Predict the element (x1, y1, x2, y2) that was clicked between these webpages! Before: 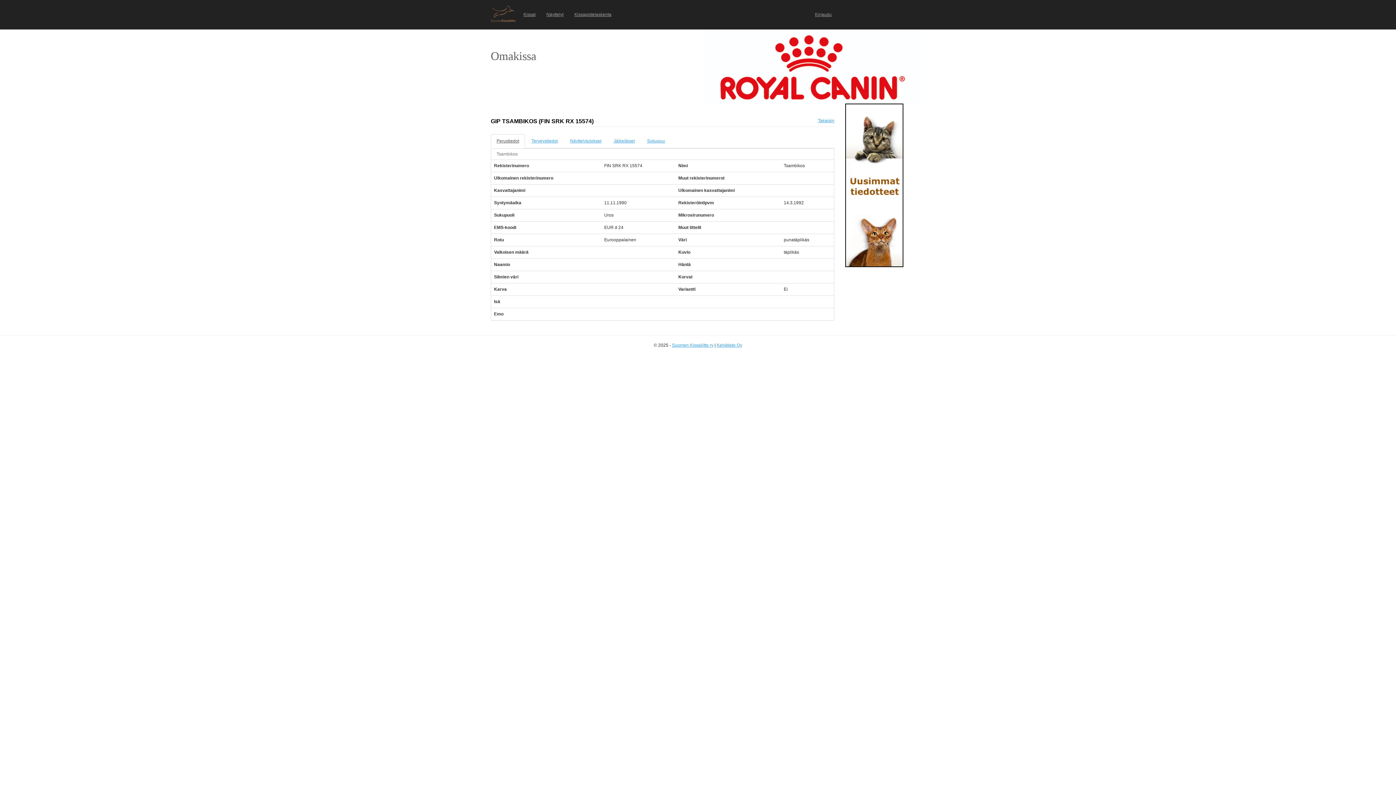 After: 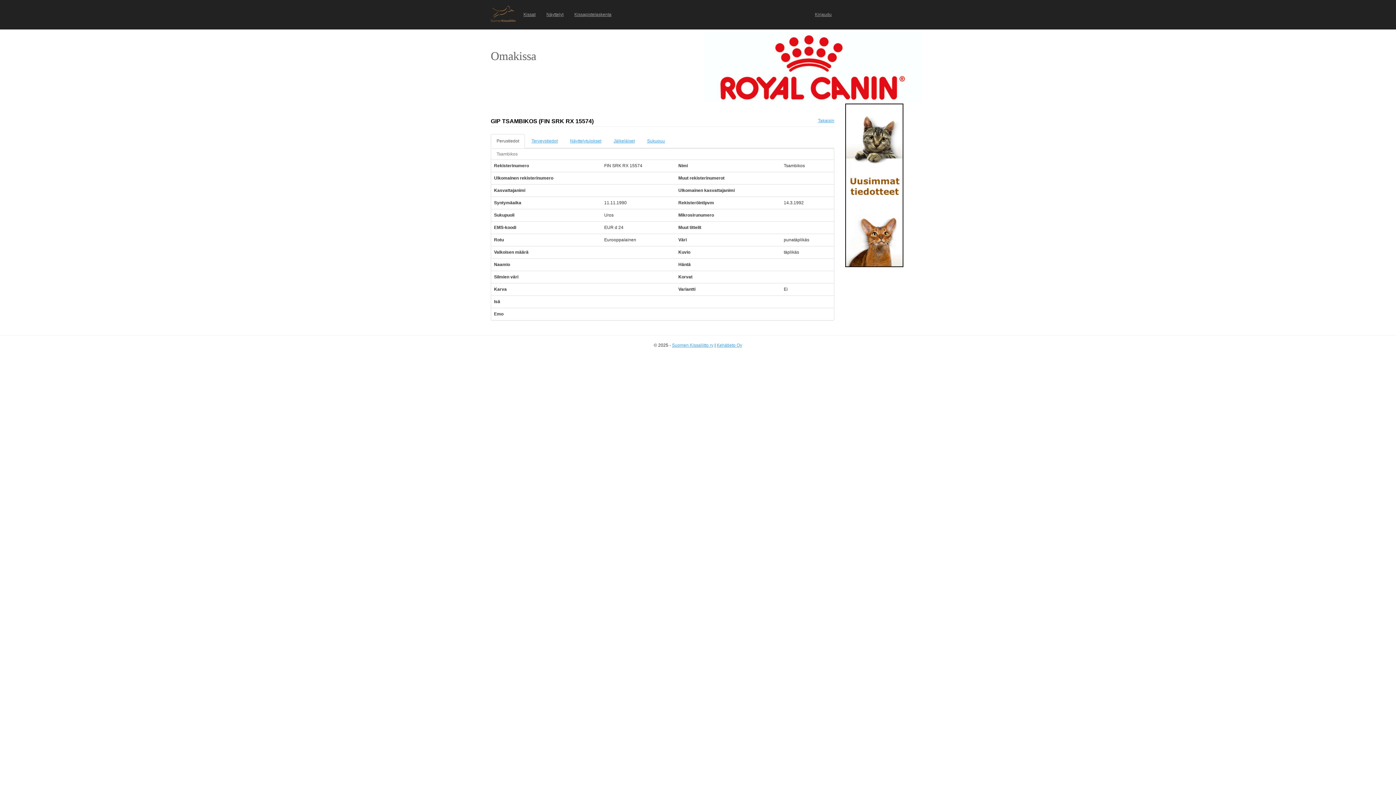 Action: label: Perustiedot bbox: (490, 134, 525, 148)